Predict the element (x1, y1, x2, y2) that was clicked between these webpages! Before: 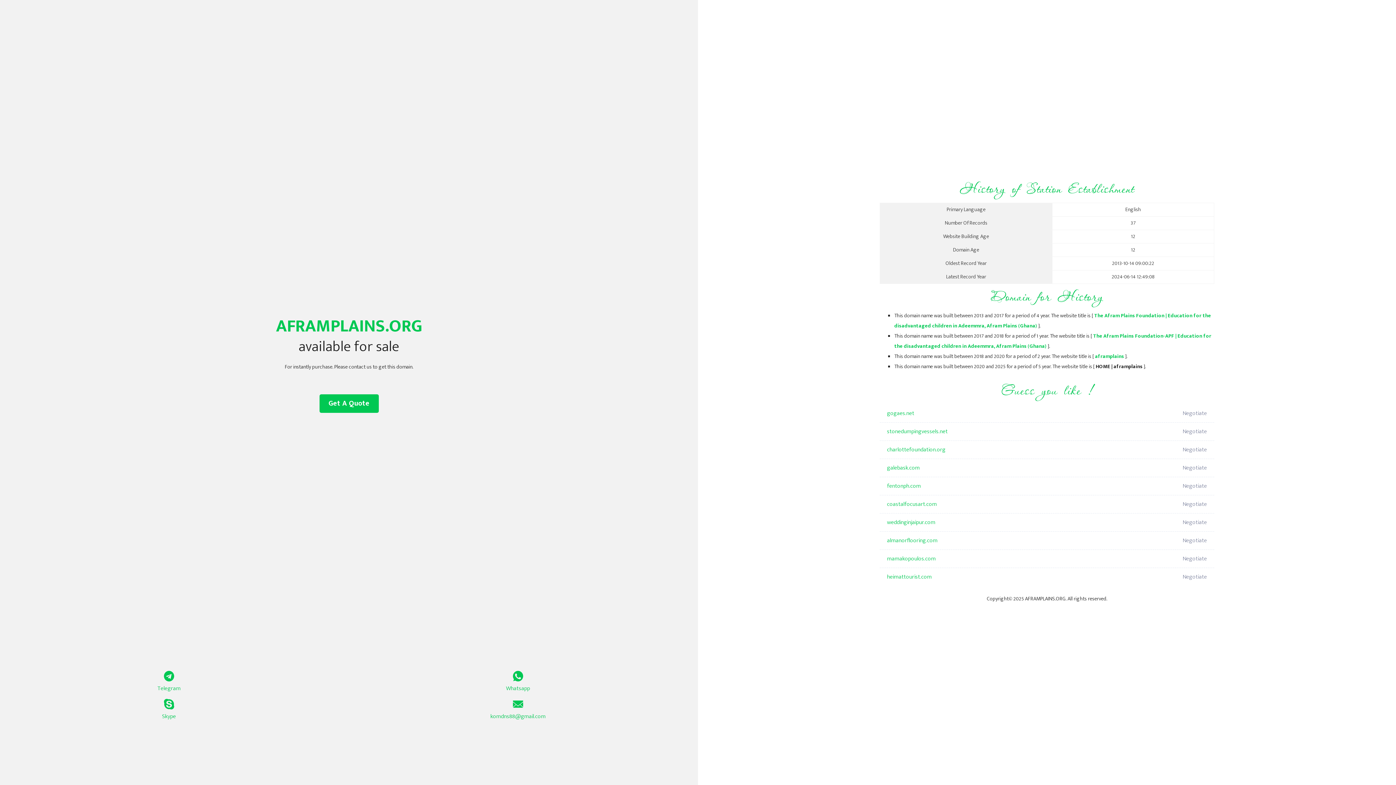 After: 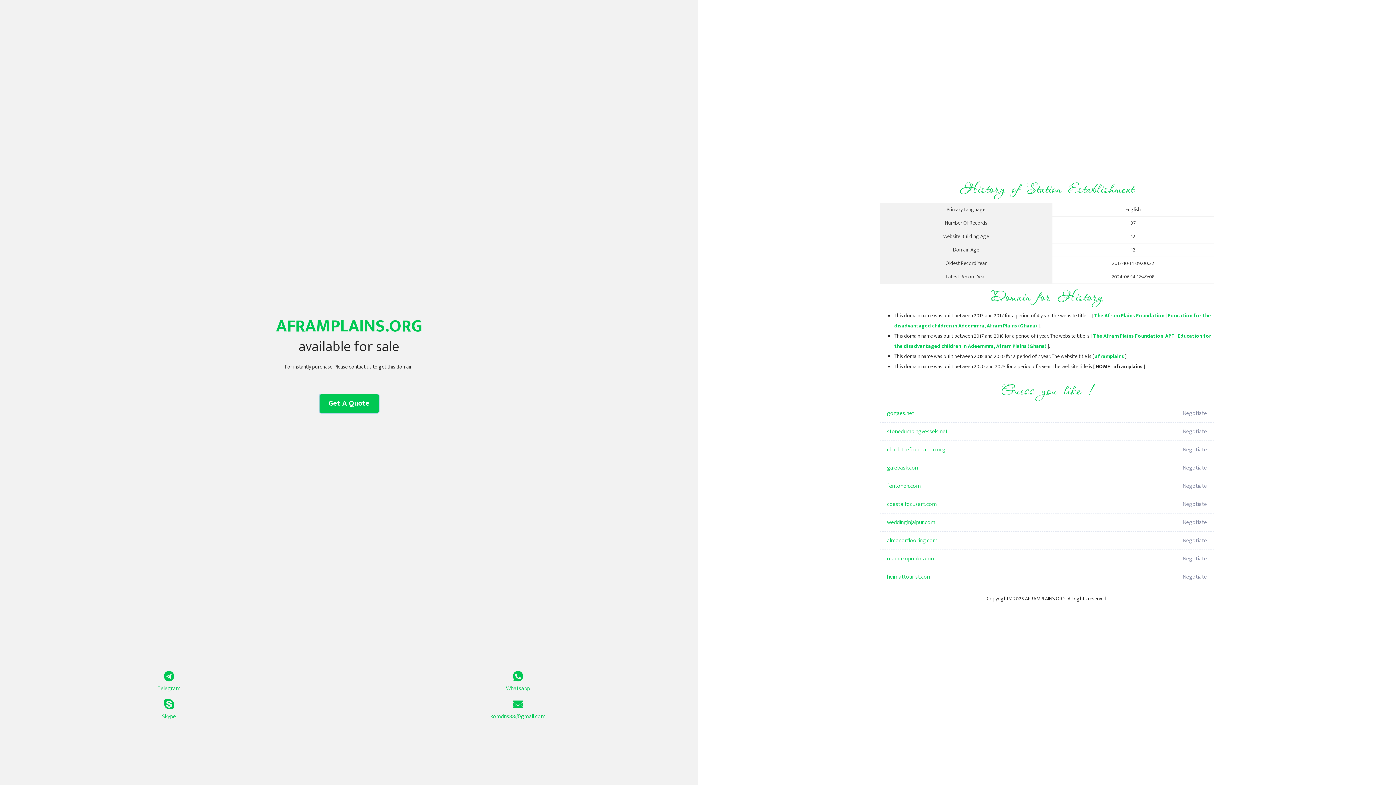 Action: label: Get A Quote bbox: (319, 394, 378, 413)